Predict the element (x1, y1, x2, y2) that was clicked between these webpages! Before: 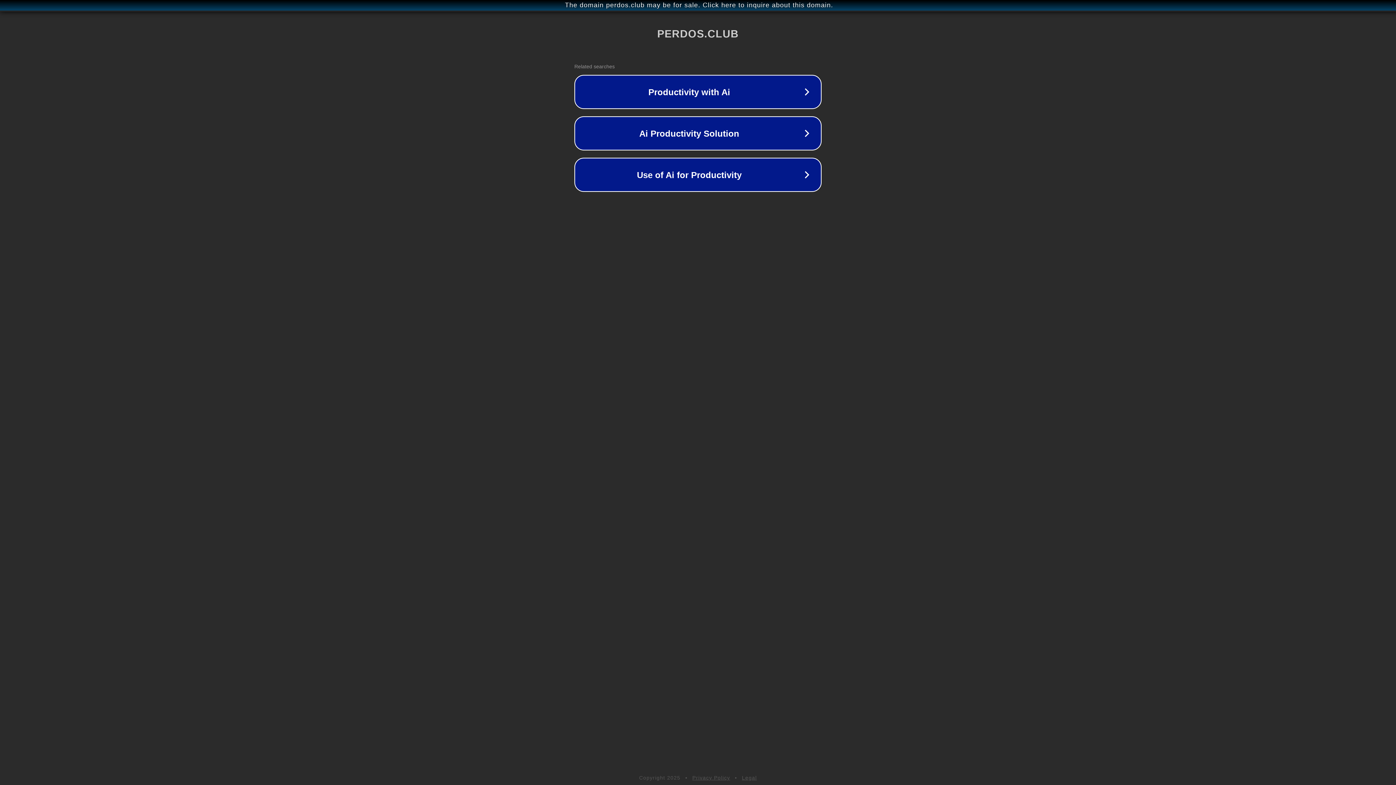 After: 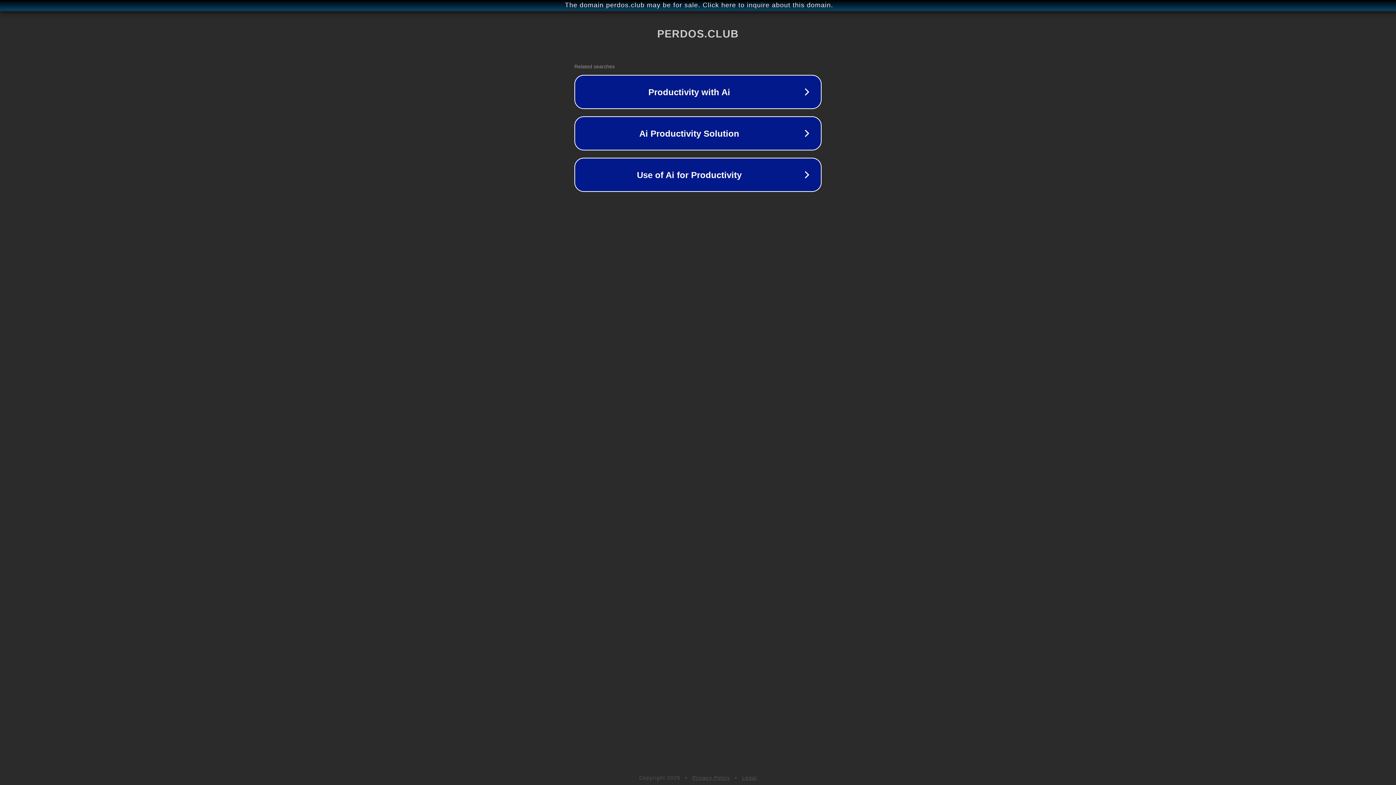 Action: bbox: (742, 775, 757, 781) label: Legal